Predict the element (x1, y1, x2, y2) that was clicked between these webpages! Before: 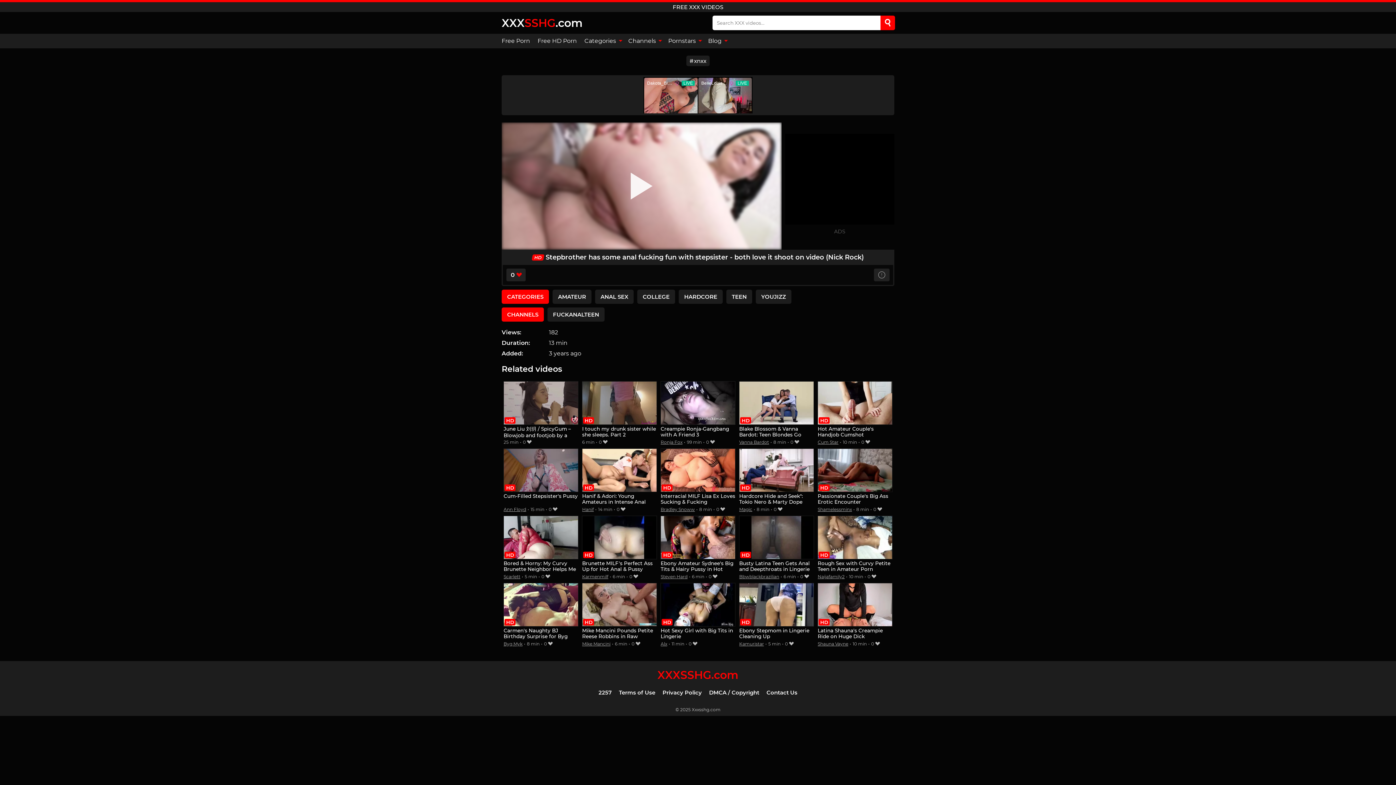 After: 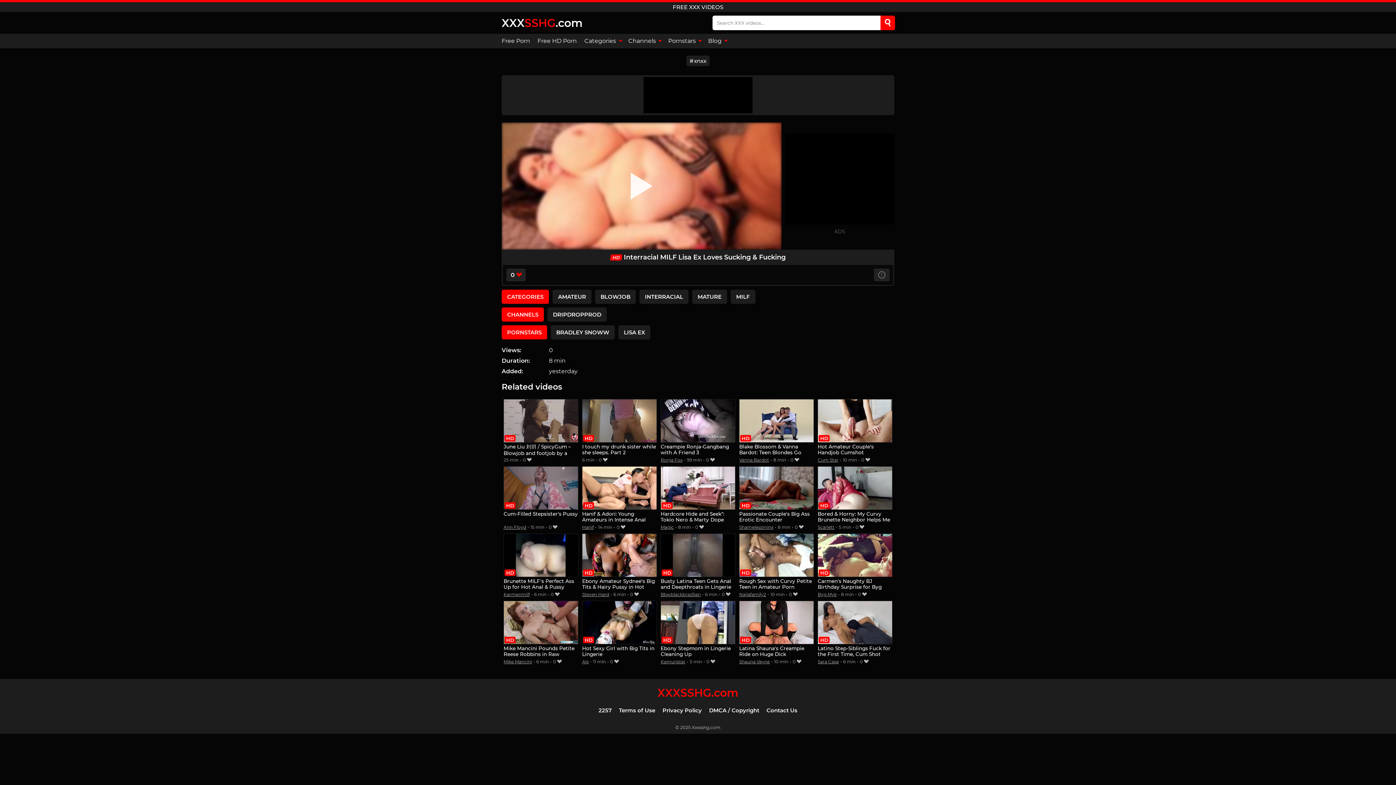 Action: label: Interracial MILF Lisa Ex Loves Sucking & Fucking bbox: (660, 448, 735, 505)